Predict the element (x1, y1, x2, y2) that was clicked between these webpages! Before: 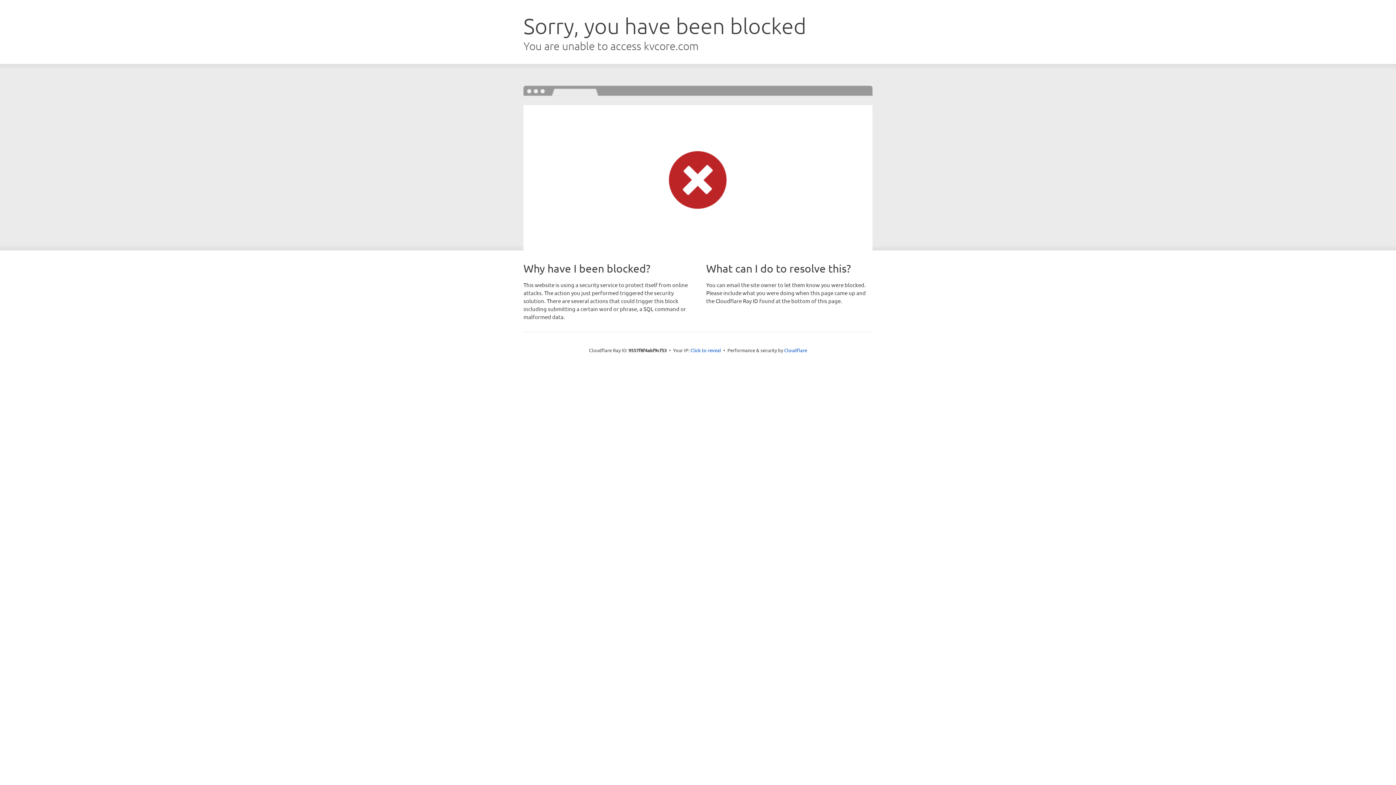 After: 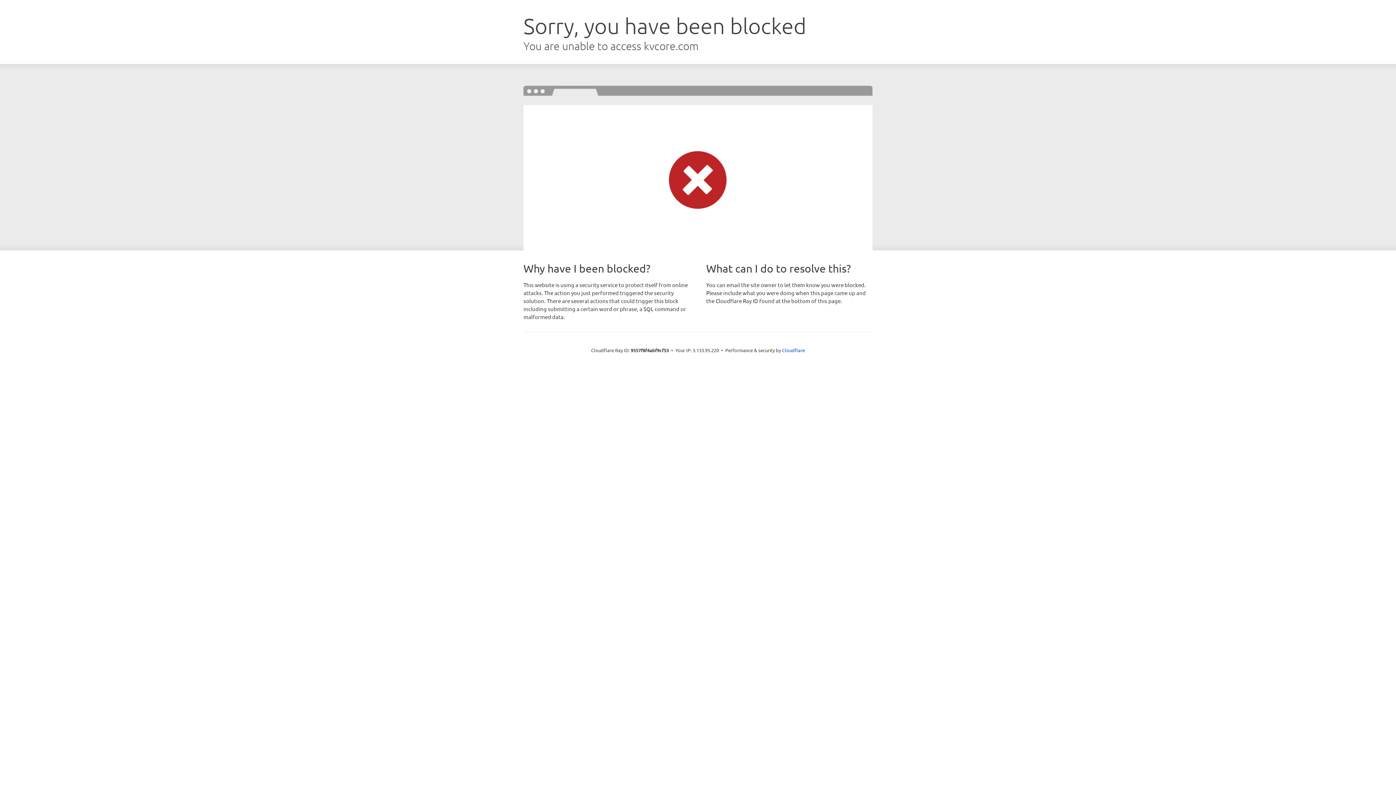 Action: label: Click to reveal bbox: (690, 346, 721, 353)